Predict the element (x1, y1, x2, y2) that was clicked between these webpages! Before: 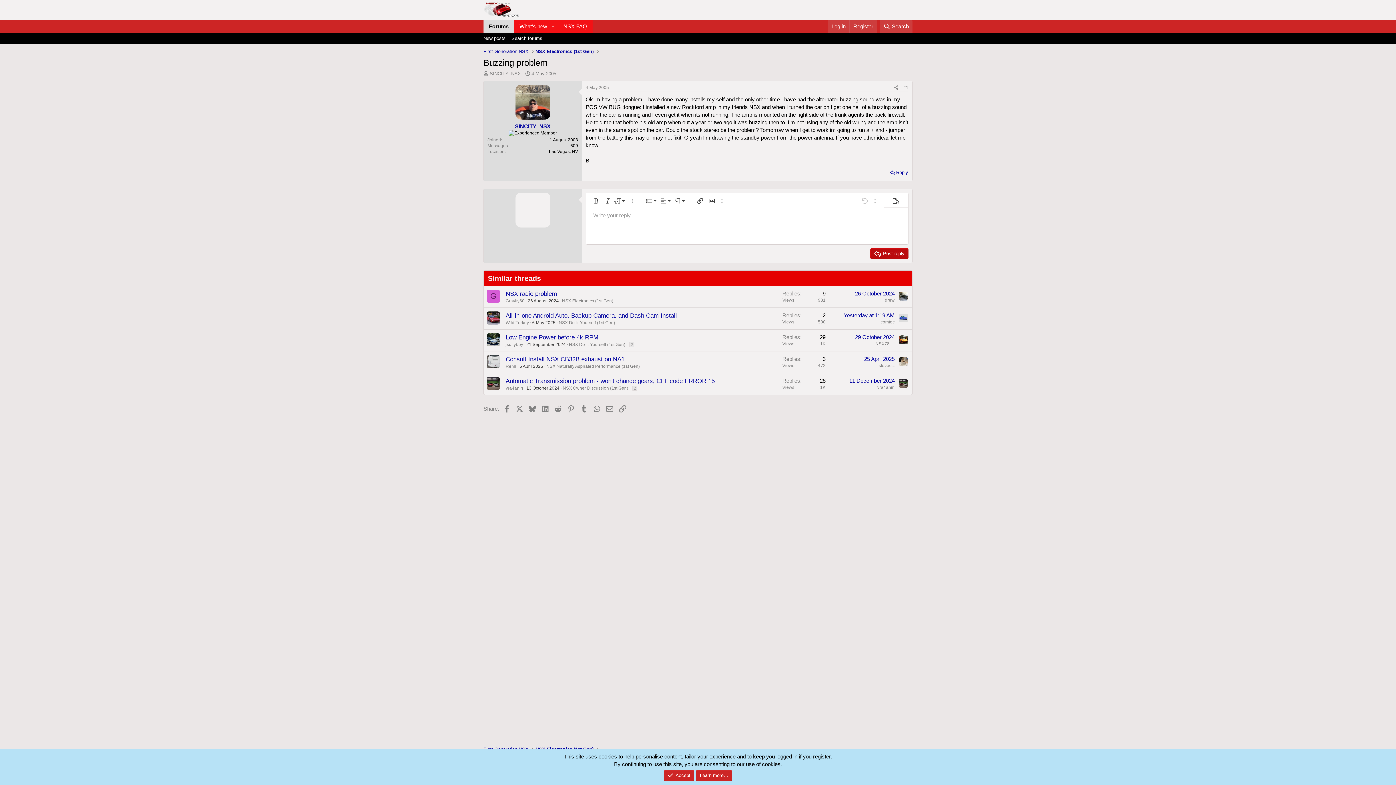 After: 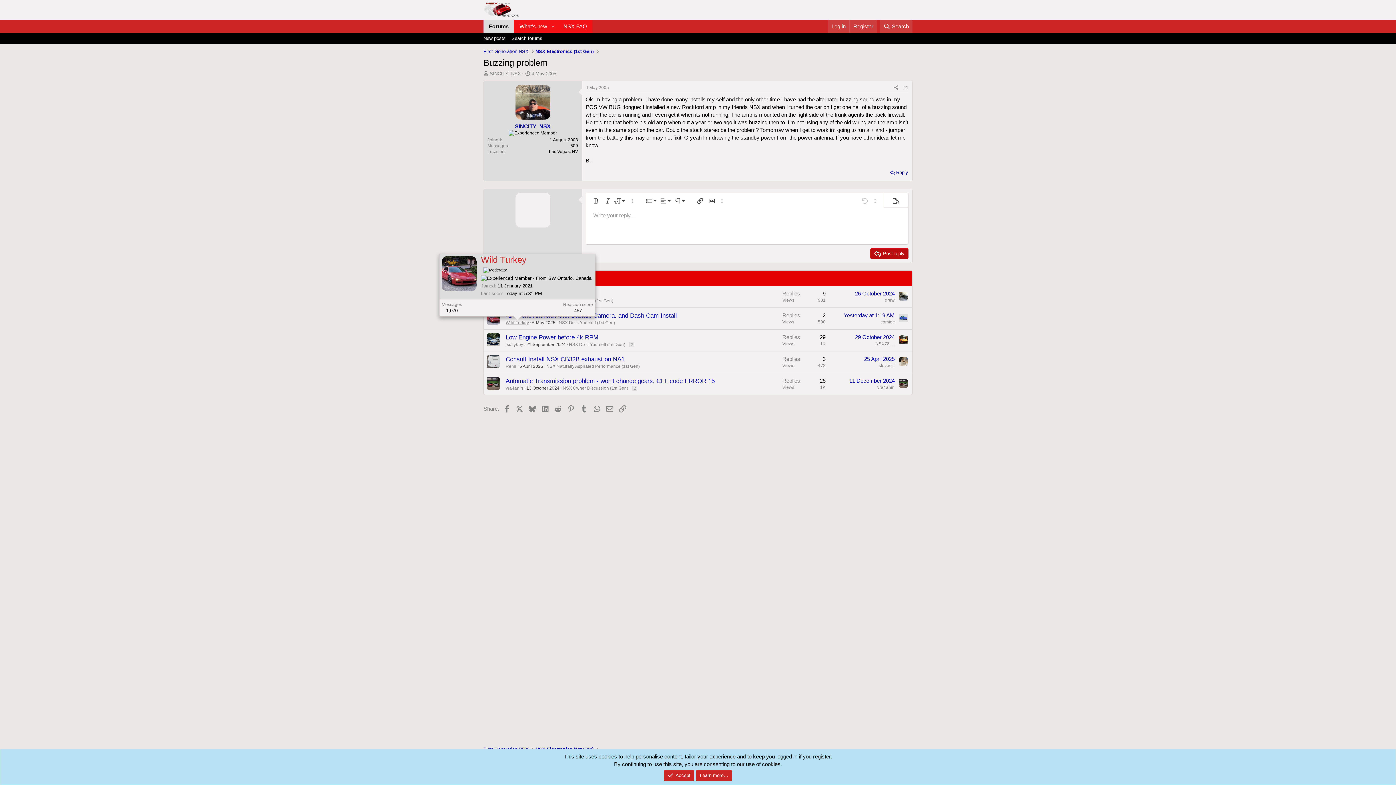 Action: label: Wild Turkey bbox: (505, 320, 529, 325)